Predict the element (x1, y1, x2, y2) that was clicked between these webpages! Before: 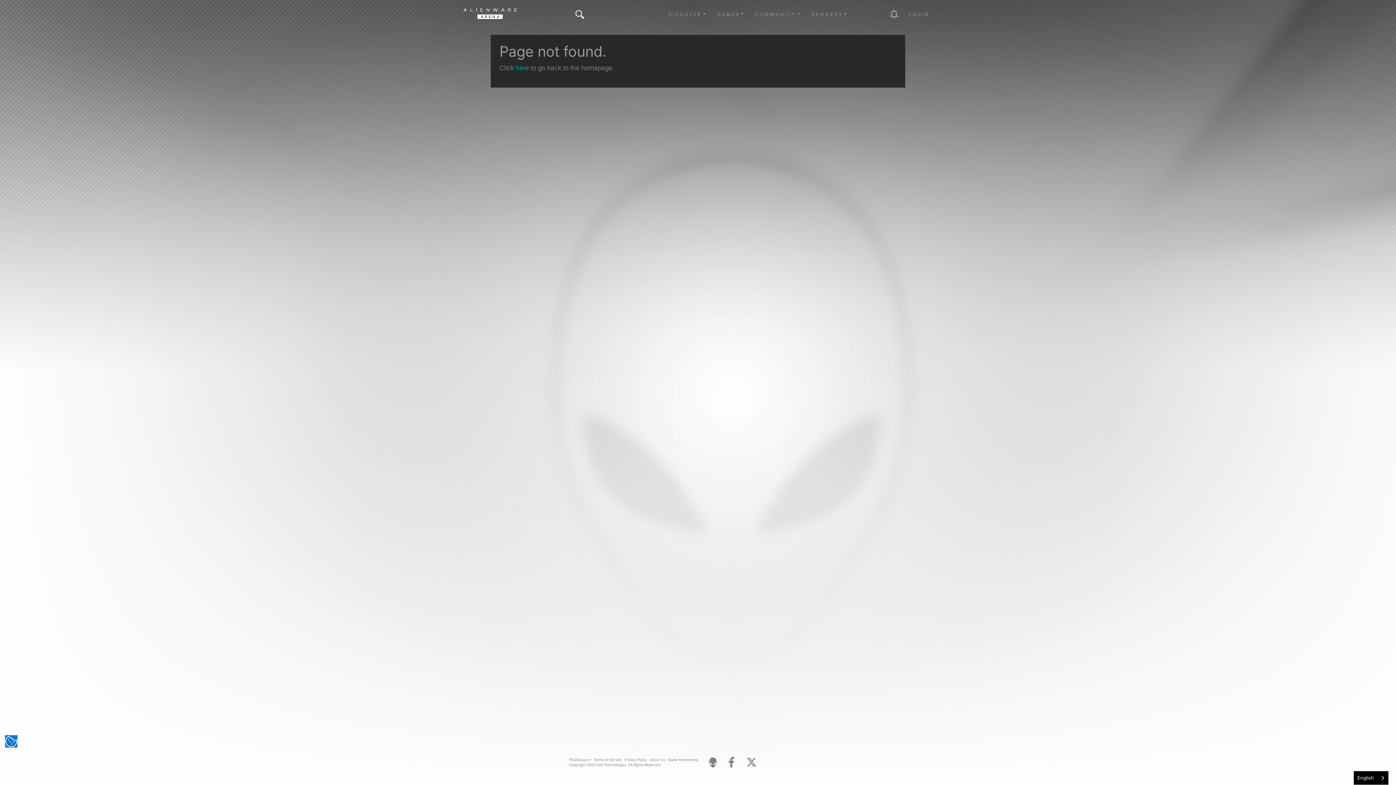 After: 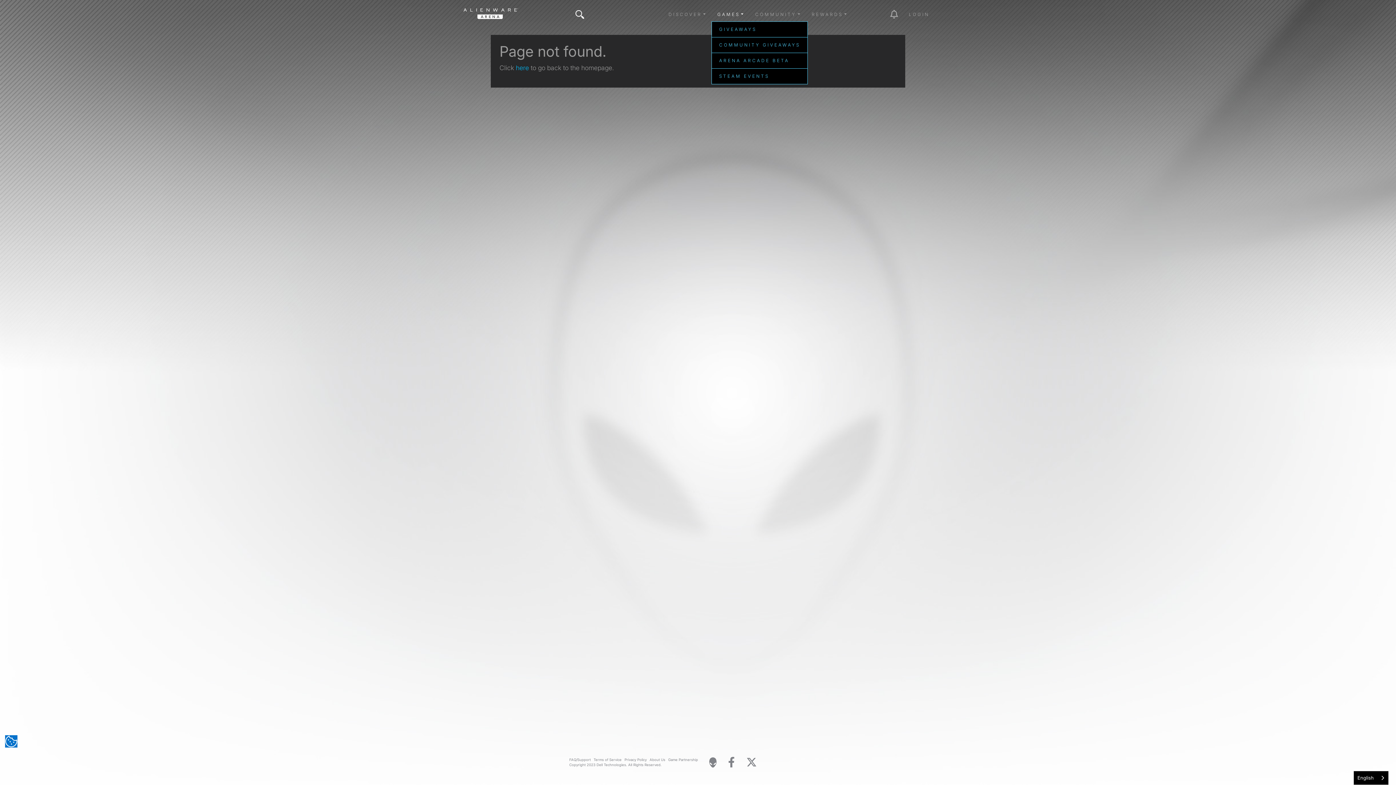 Action: label: GAMES bbox: (714, 8, 746, 20)